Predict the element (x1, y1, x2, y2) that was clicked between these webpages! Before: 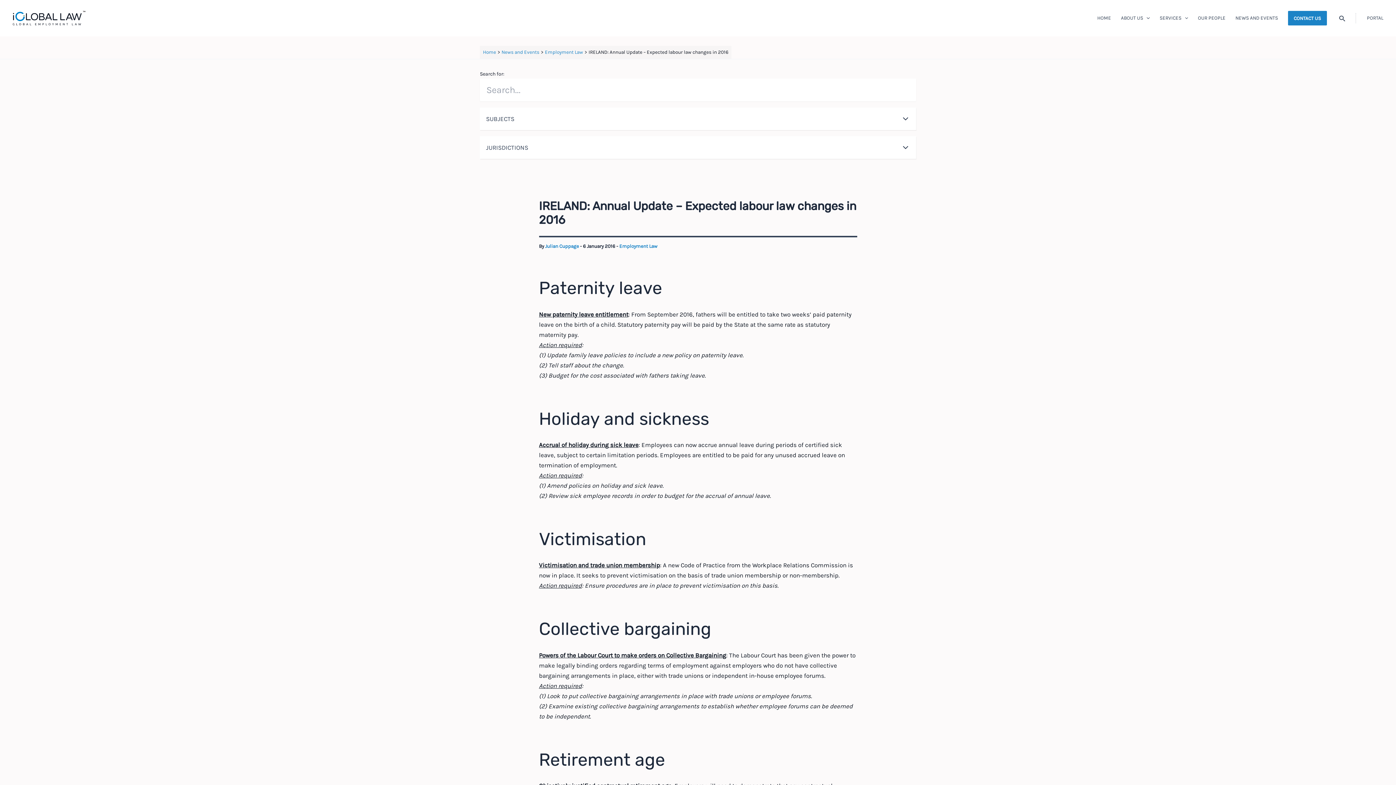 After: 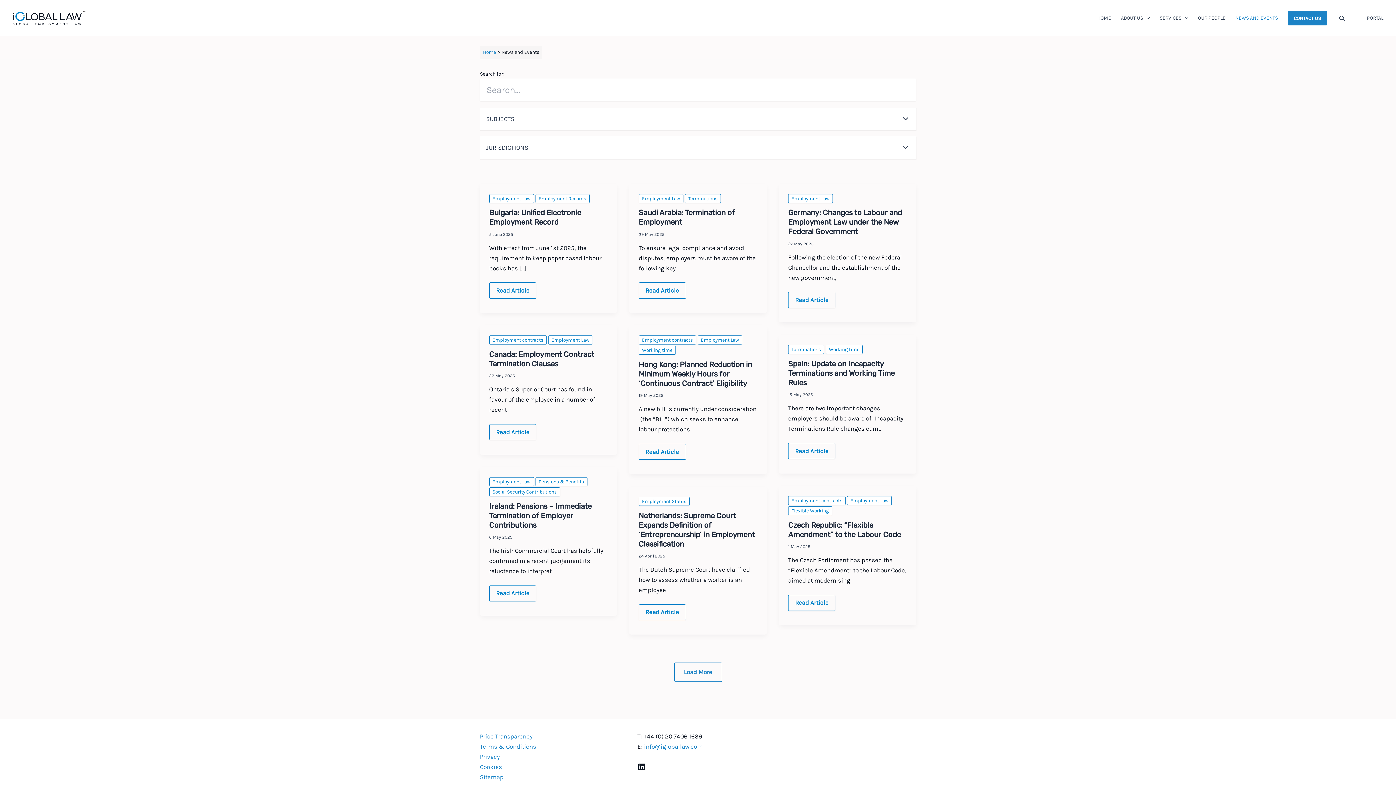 Action: label: NEWS AND EVENTS bbox: (1230, 0, 1283, 36)